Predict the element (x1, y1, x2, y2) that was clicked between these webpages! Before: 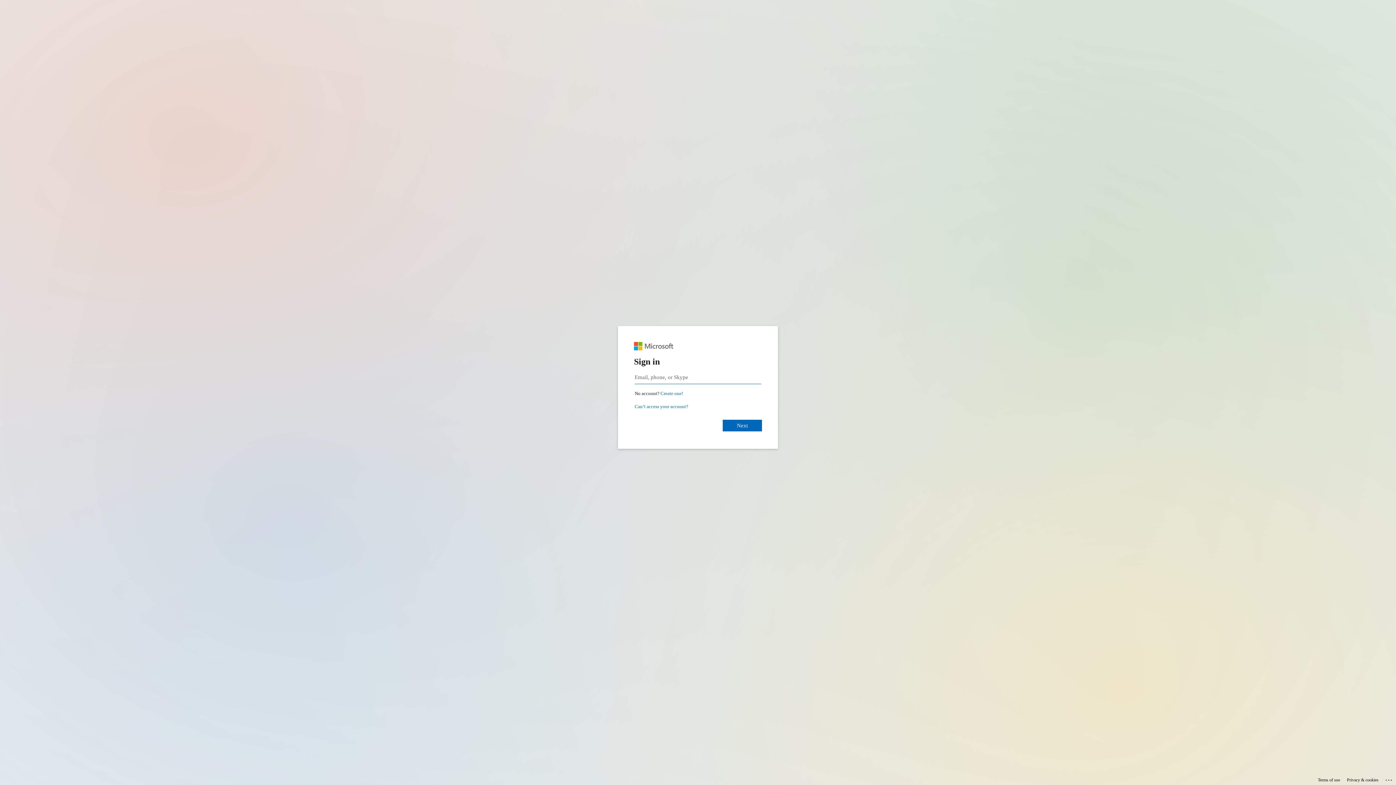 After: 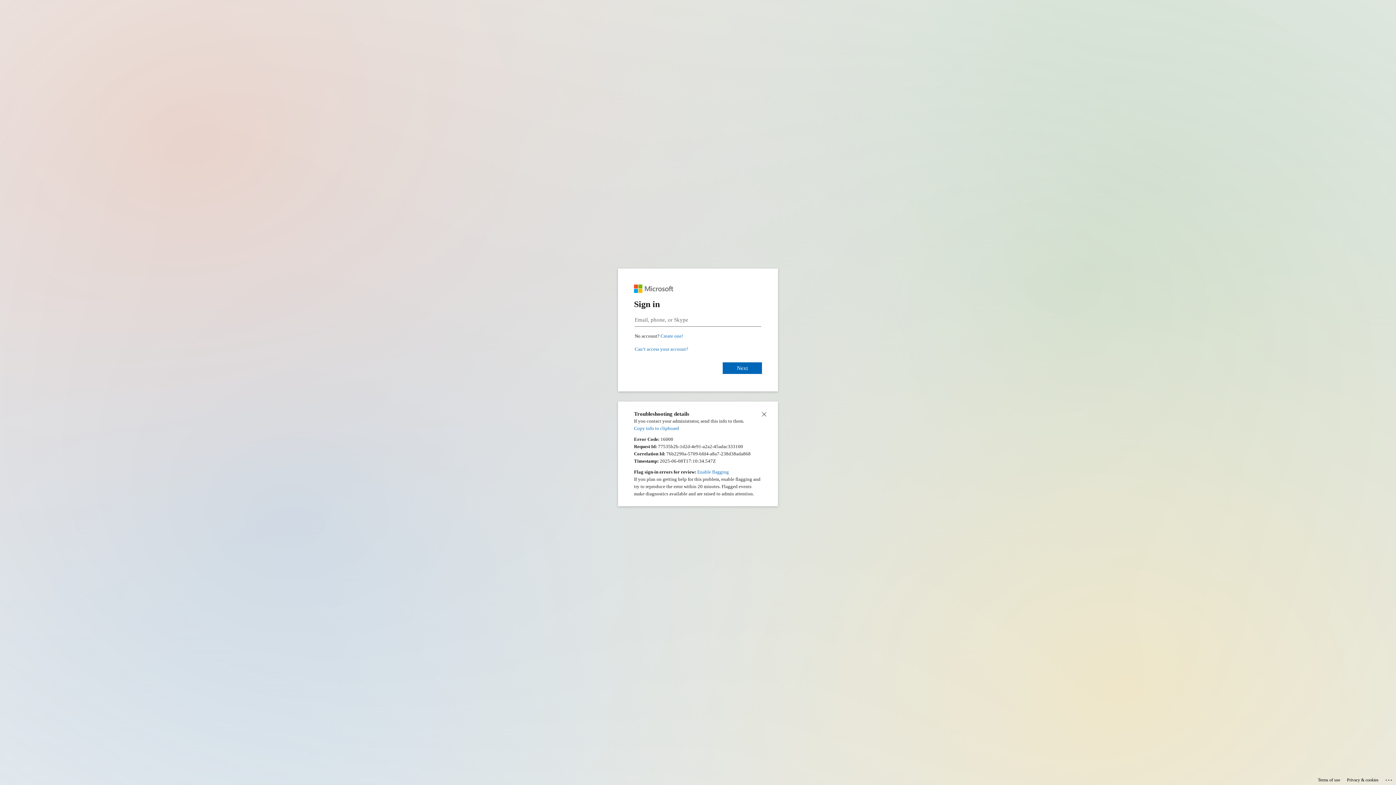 Action: label: Click here for troubleshooting information bbox: (1385, 775, 1393, 783)